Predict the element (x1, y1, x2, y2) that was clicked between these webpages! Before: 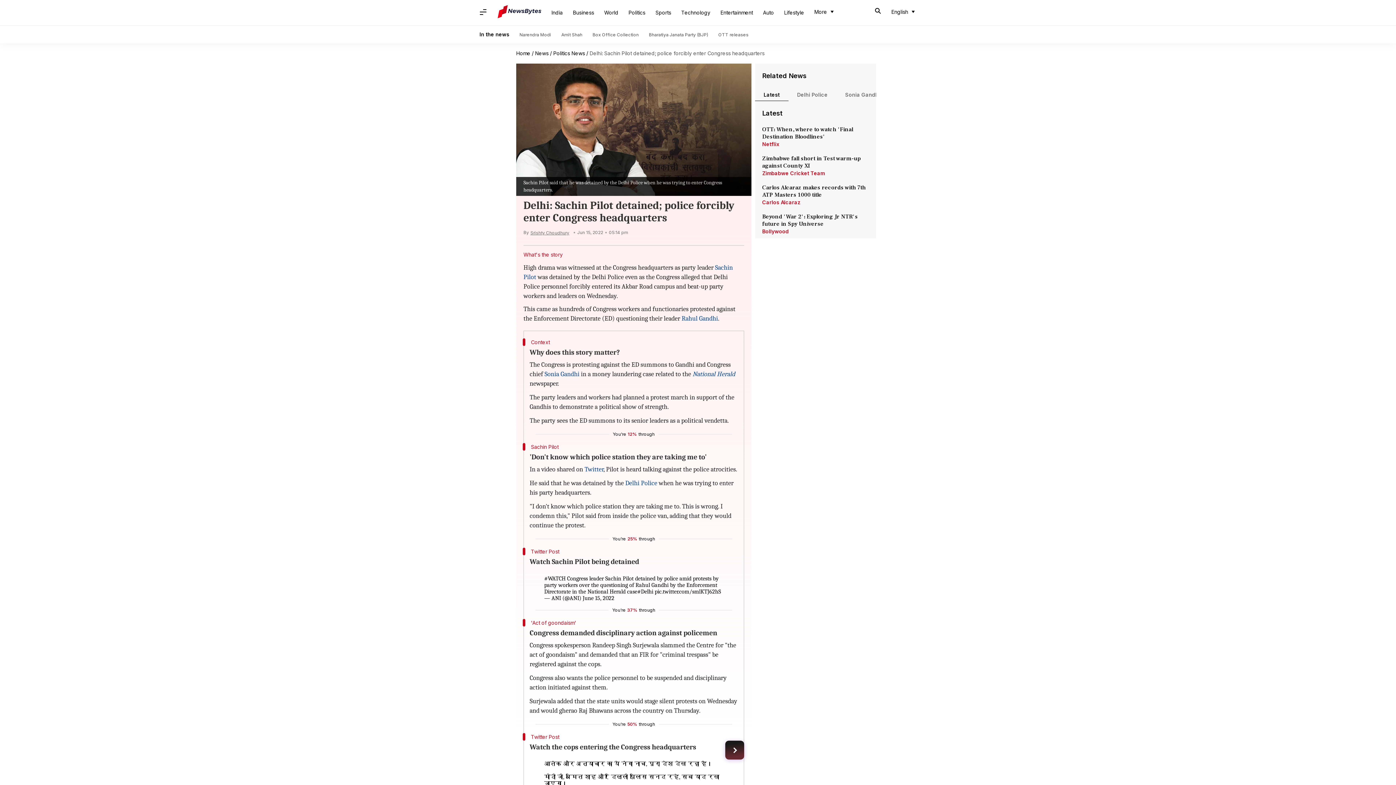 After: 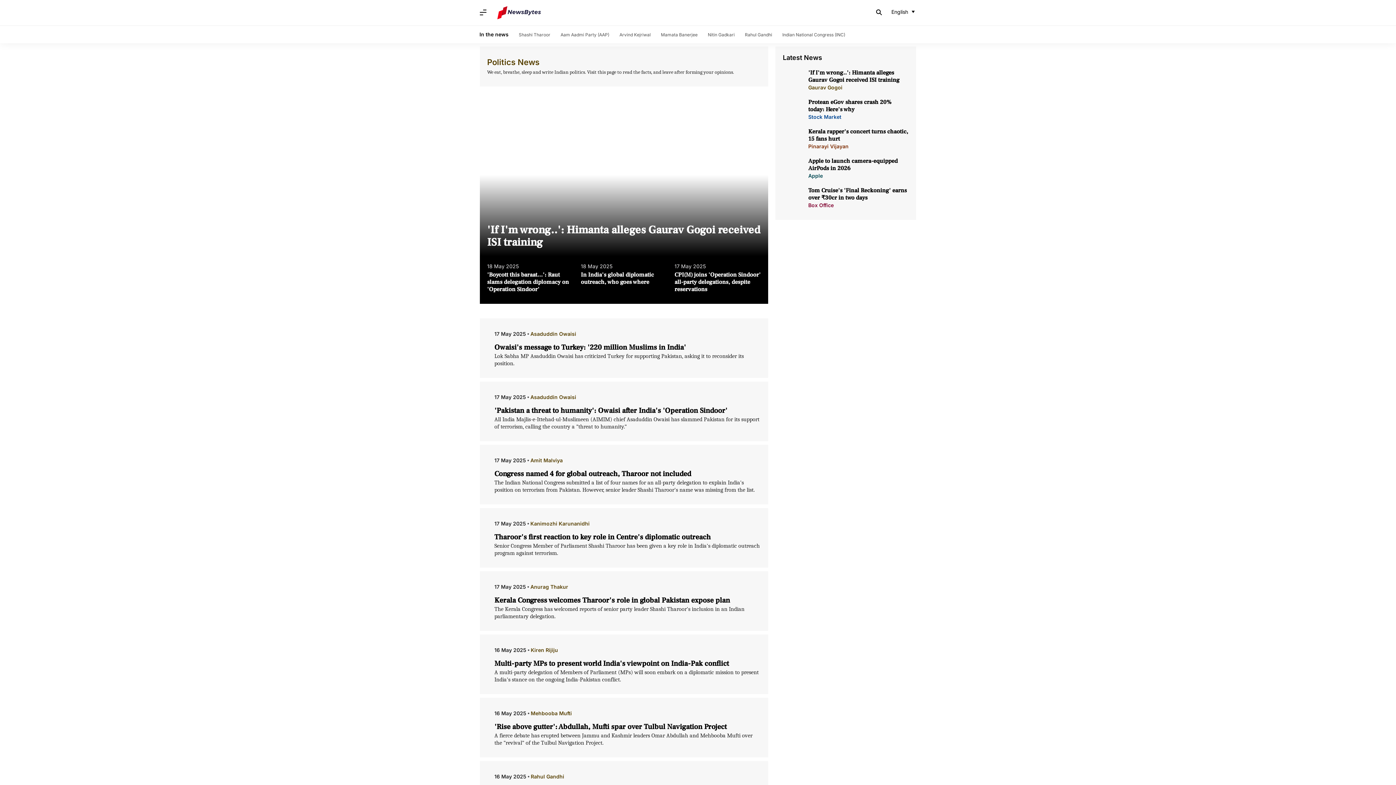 Action: bbox: (623, 5, 650, 20) label: Politics